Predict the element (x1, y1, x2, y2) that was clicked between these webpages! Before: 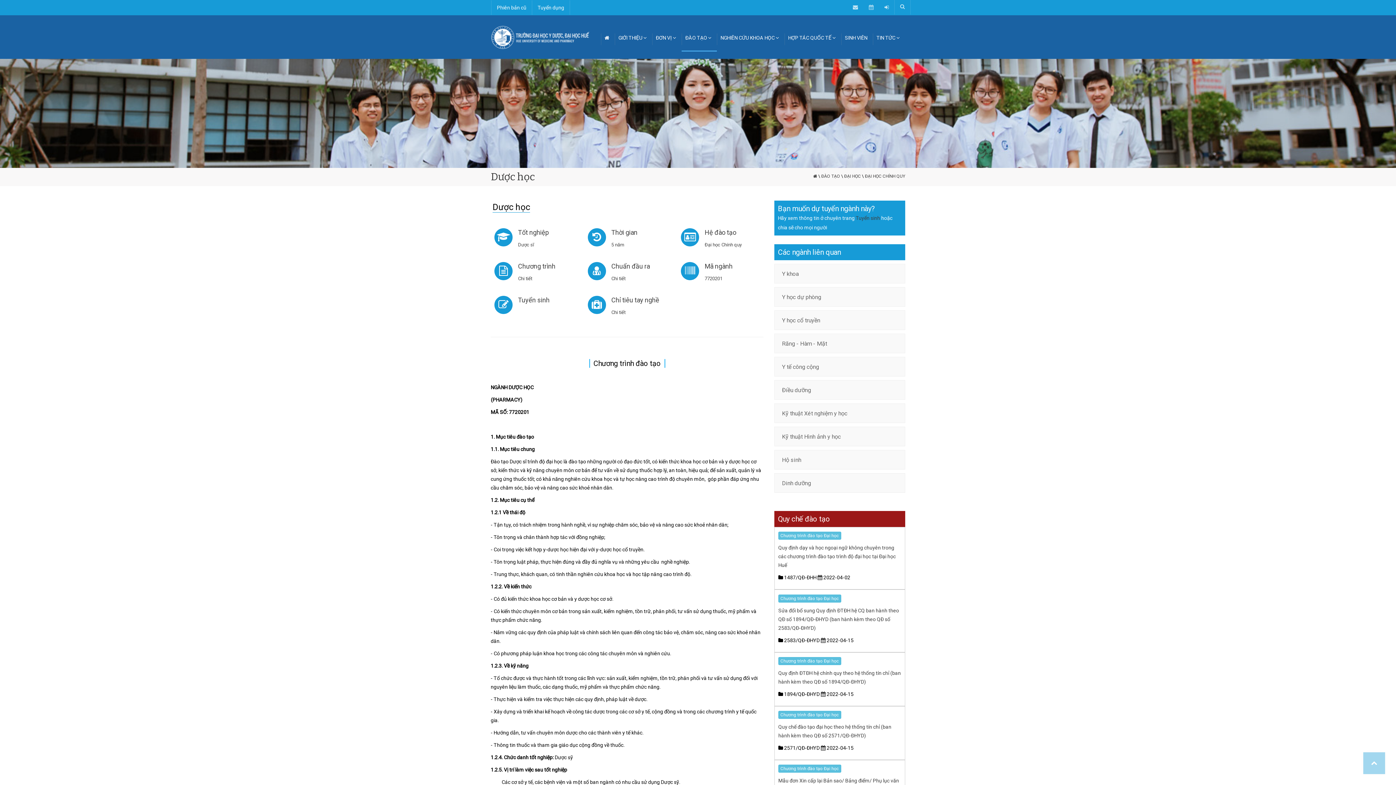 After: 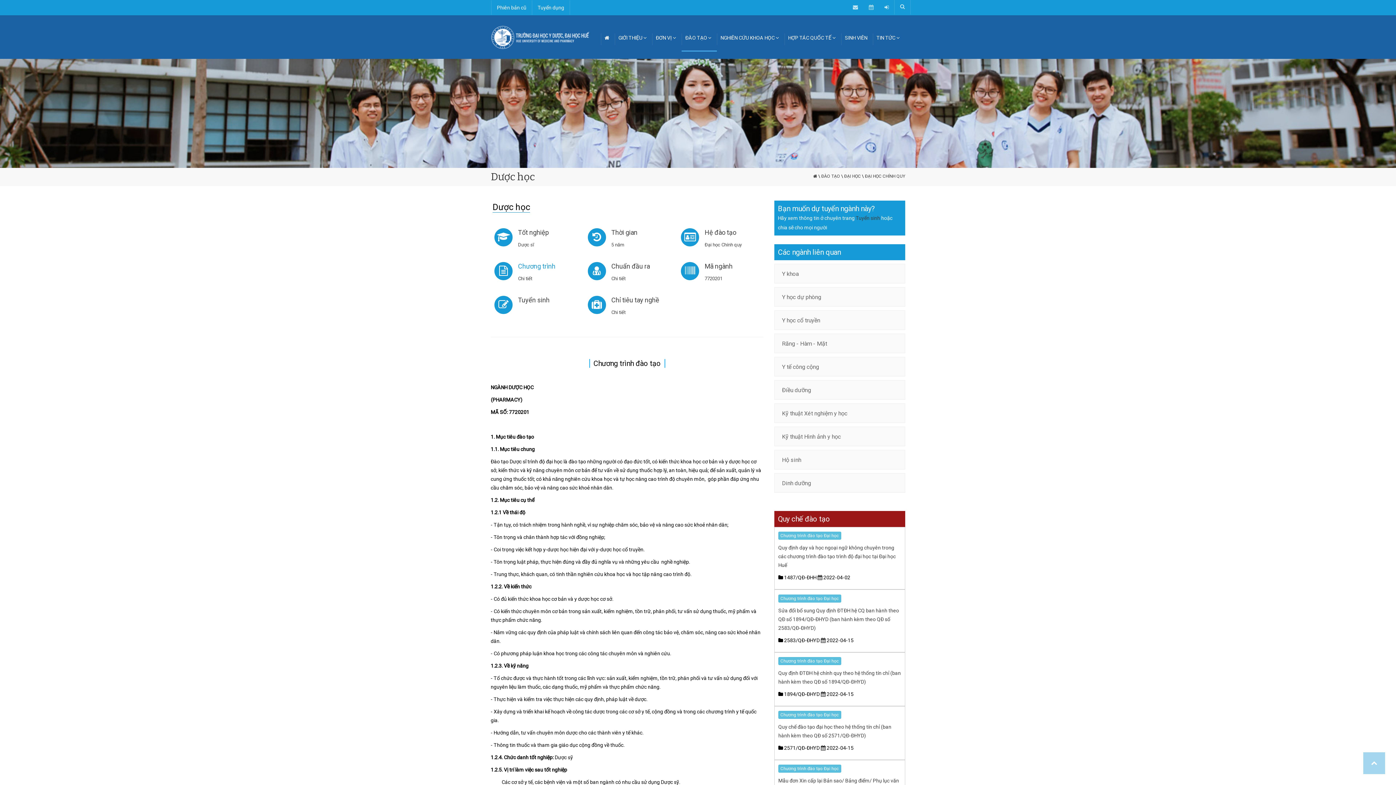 Action: label: Chương trình bbox: (518, 262, 555, 270)